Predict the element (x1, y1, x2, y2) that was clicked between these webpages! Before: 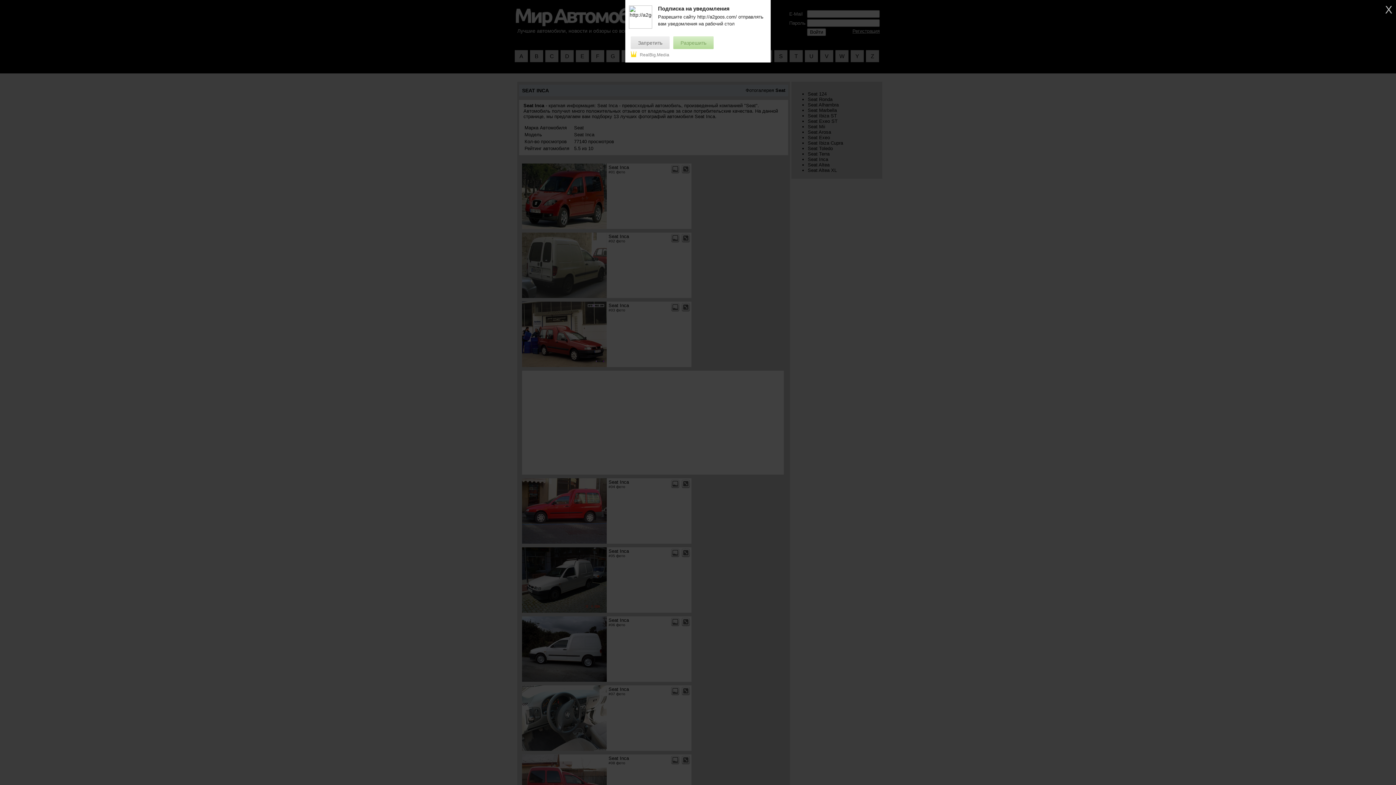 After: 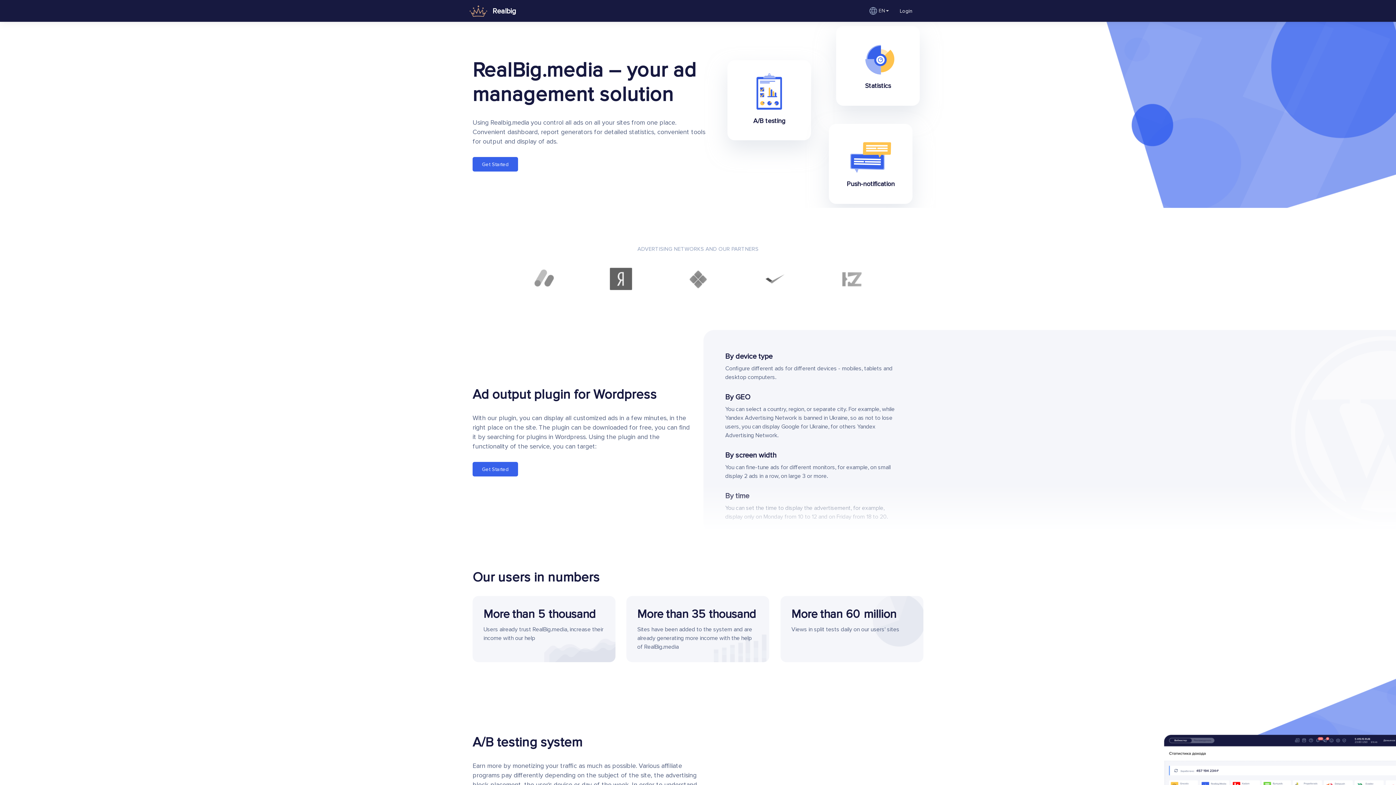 Action: bbox: (630, 52, 669, 57) label: RealBig.Media